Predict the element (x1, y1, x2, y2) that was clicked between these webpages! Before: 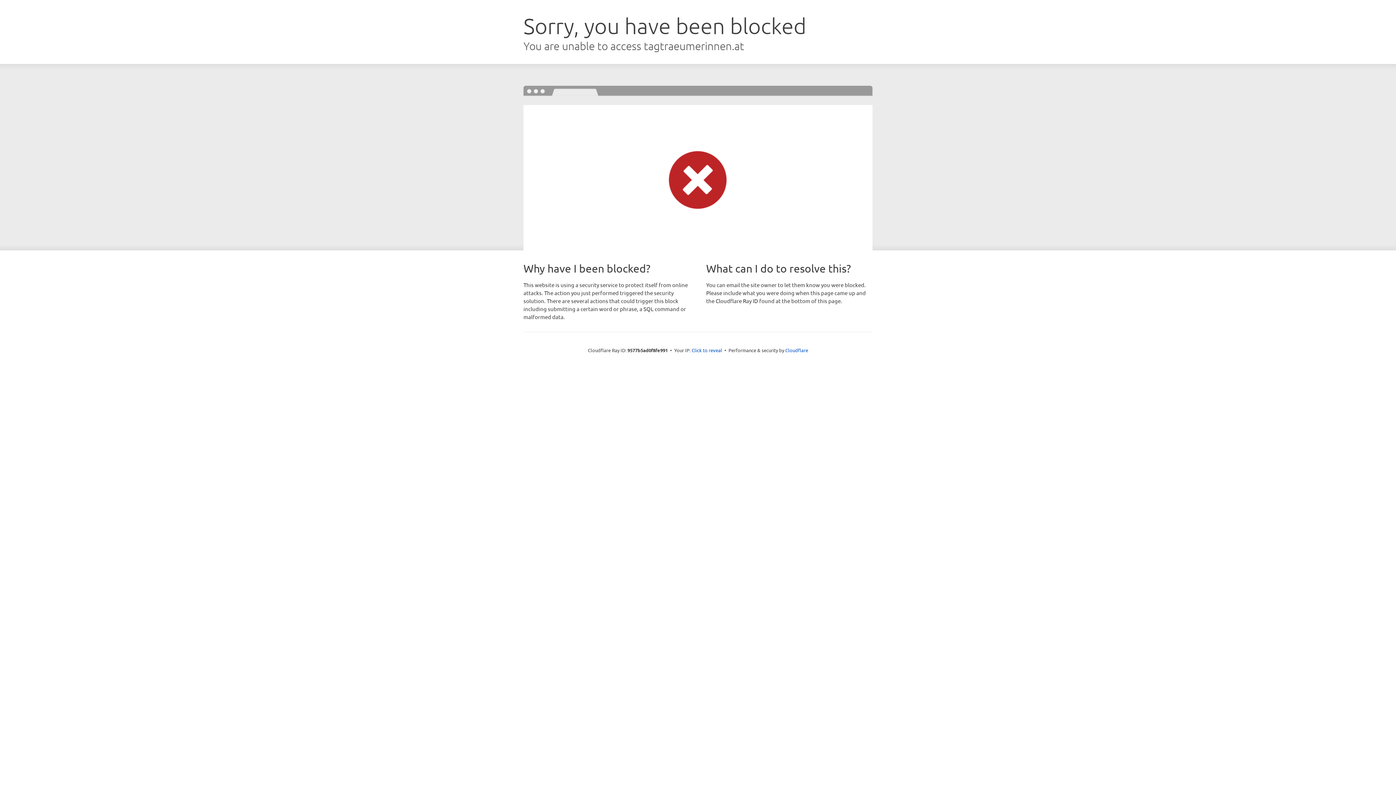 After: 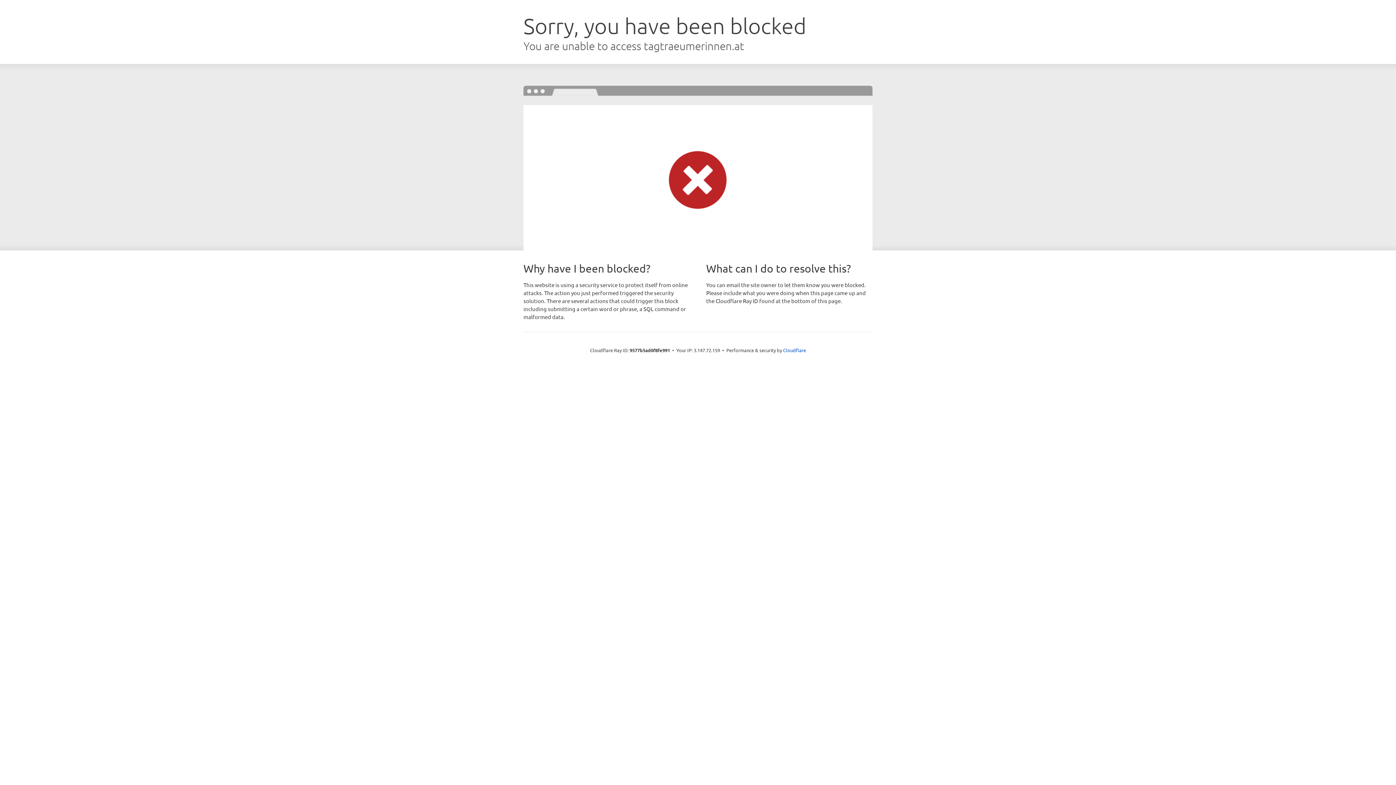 Action: bbox: (691, 346, 722, 353) label: Click to reveal